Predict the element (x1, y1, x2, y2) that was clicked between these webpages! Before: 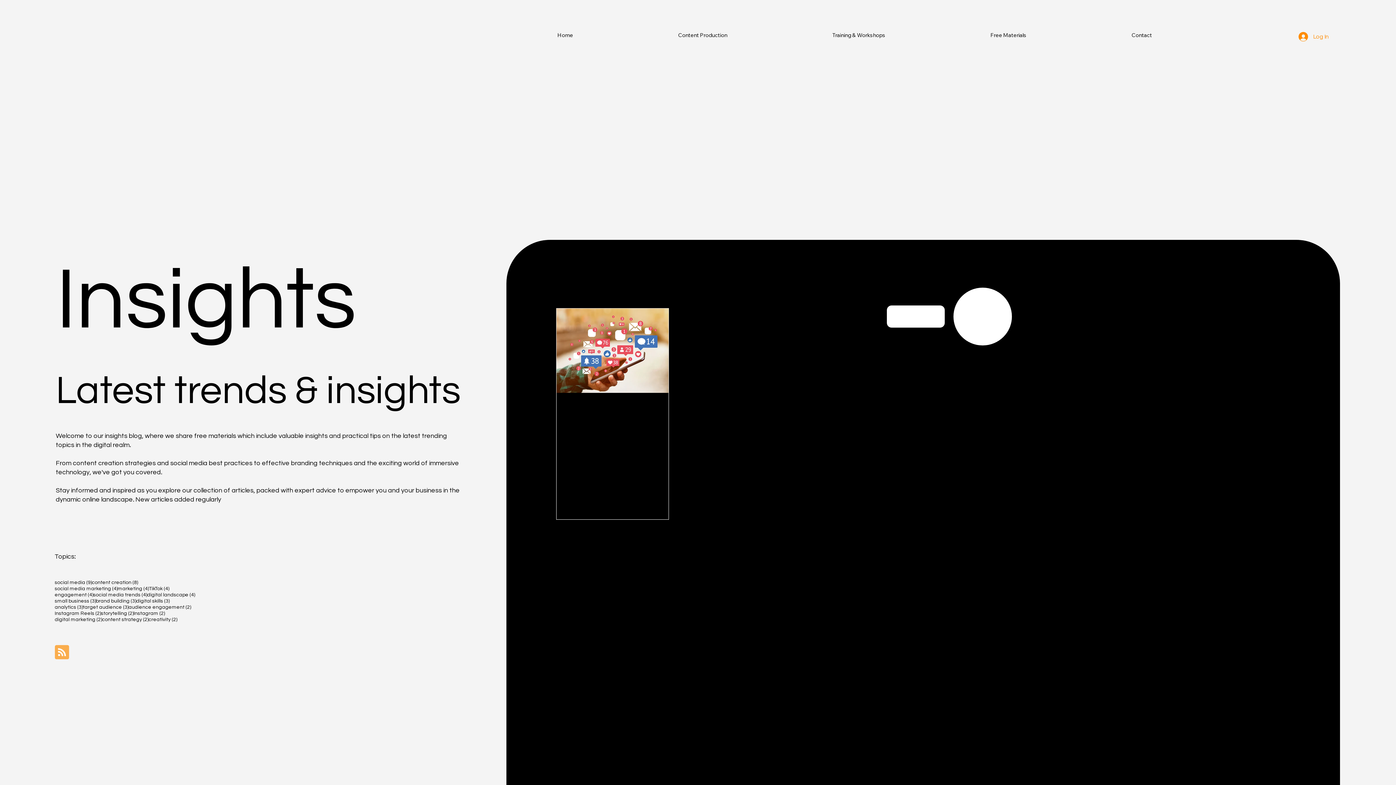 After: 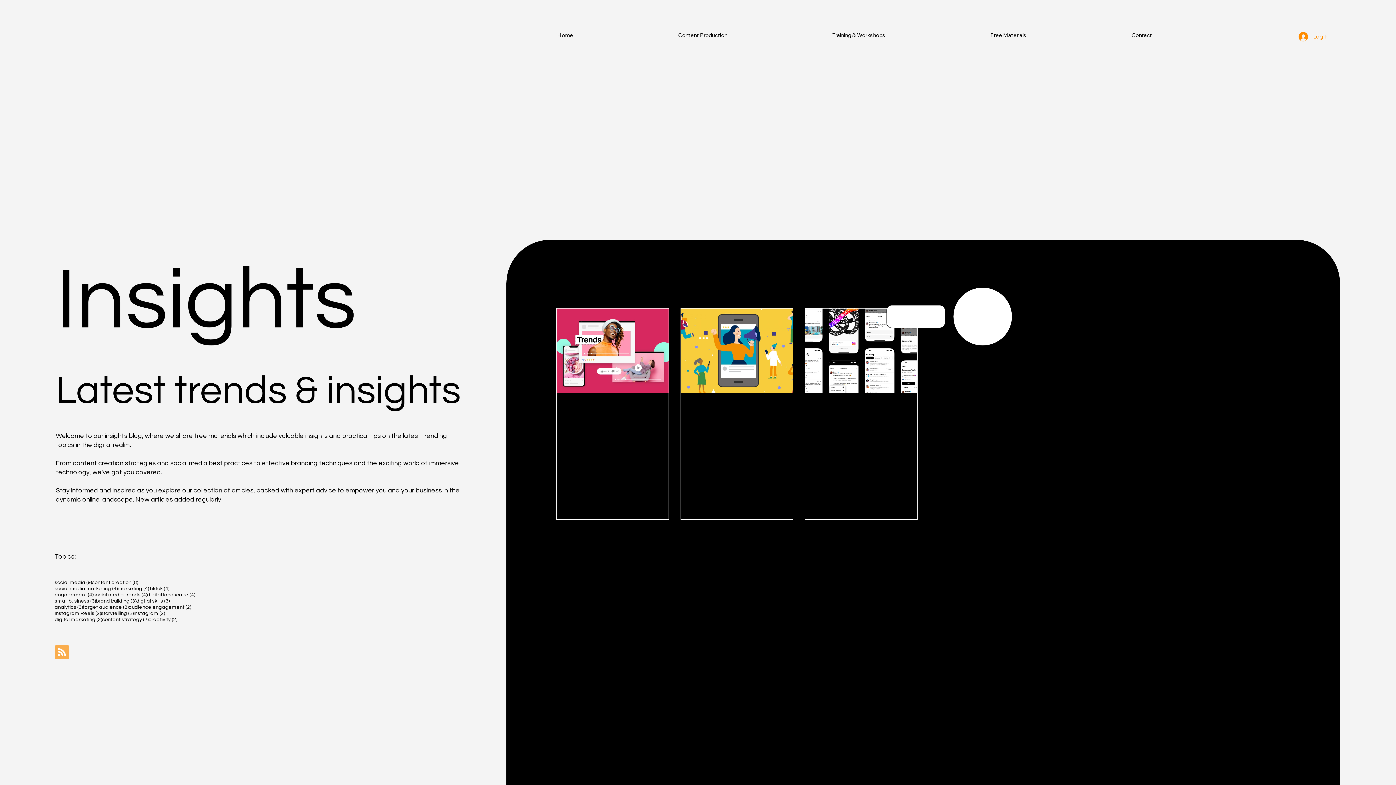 Action: bbox: (95, 598, 136, 604) label: brand building (3)
3 posts